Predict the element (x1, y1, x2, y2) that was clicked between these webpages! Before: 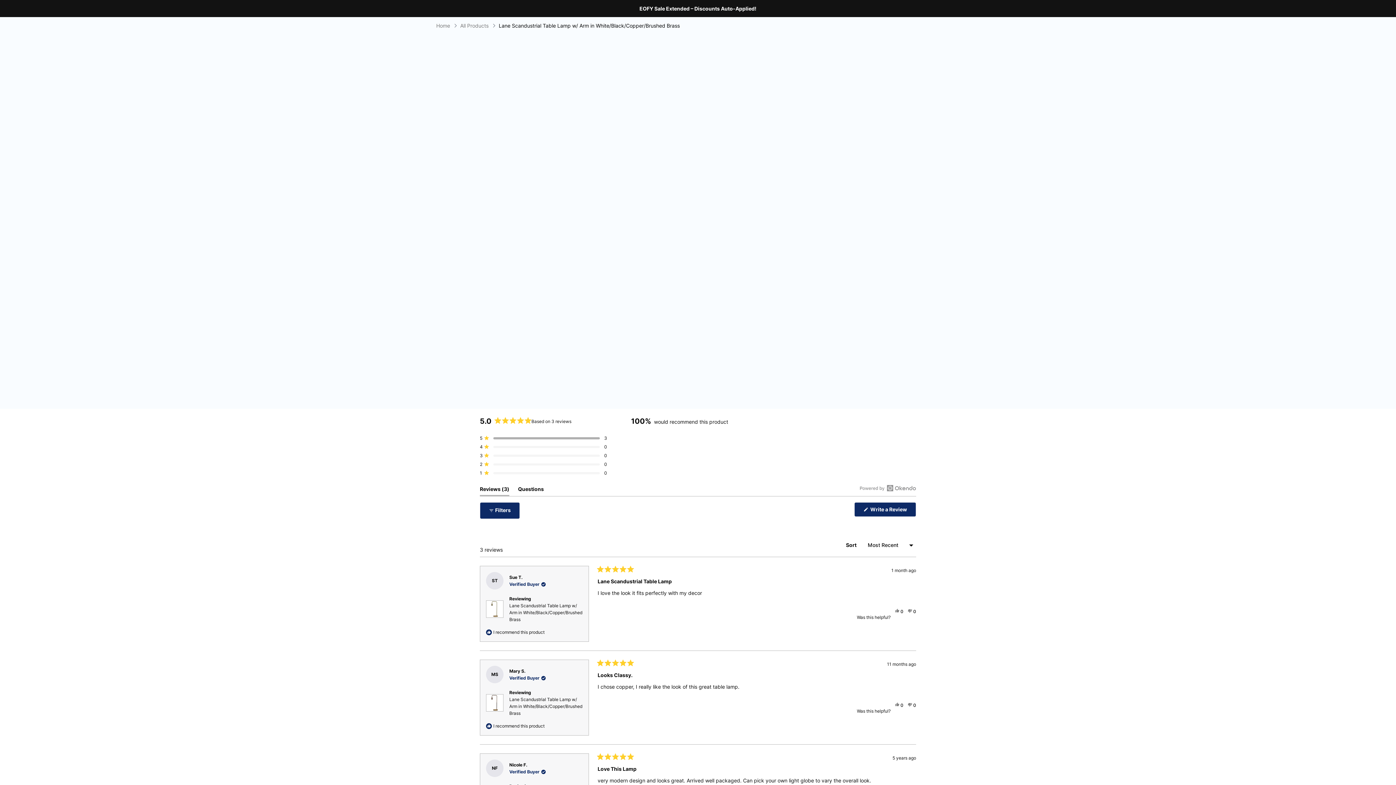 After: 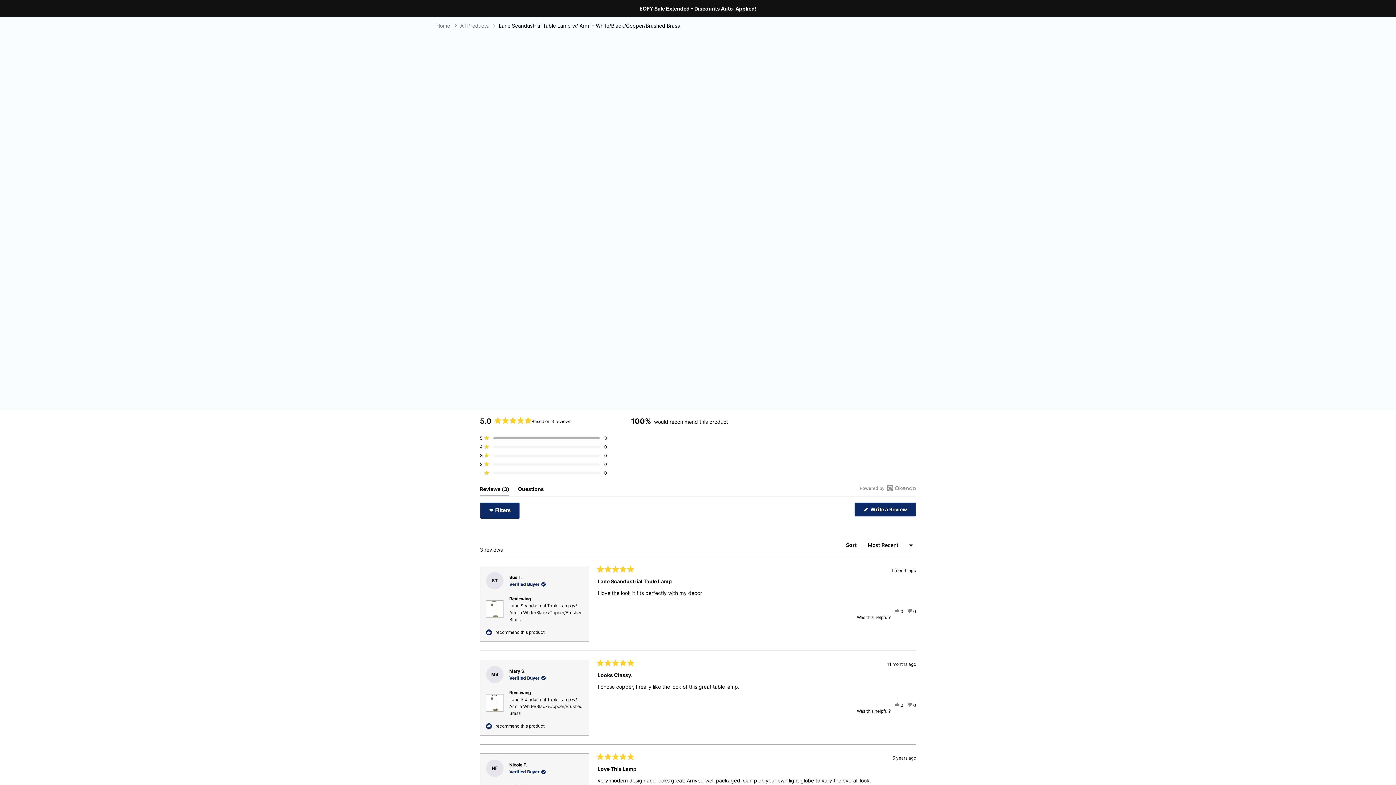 Action: bbox: (509, 697, 582, 716) label: View Lane Scandustrial Table Lamp w/ Arm in White/Black/Copper/Brushed Brass